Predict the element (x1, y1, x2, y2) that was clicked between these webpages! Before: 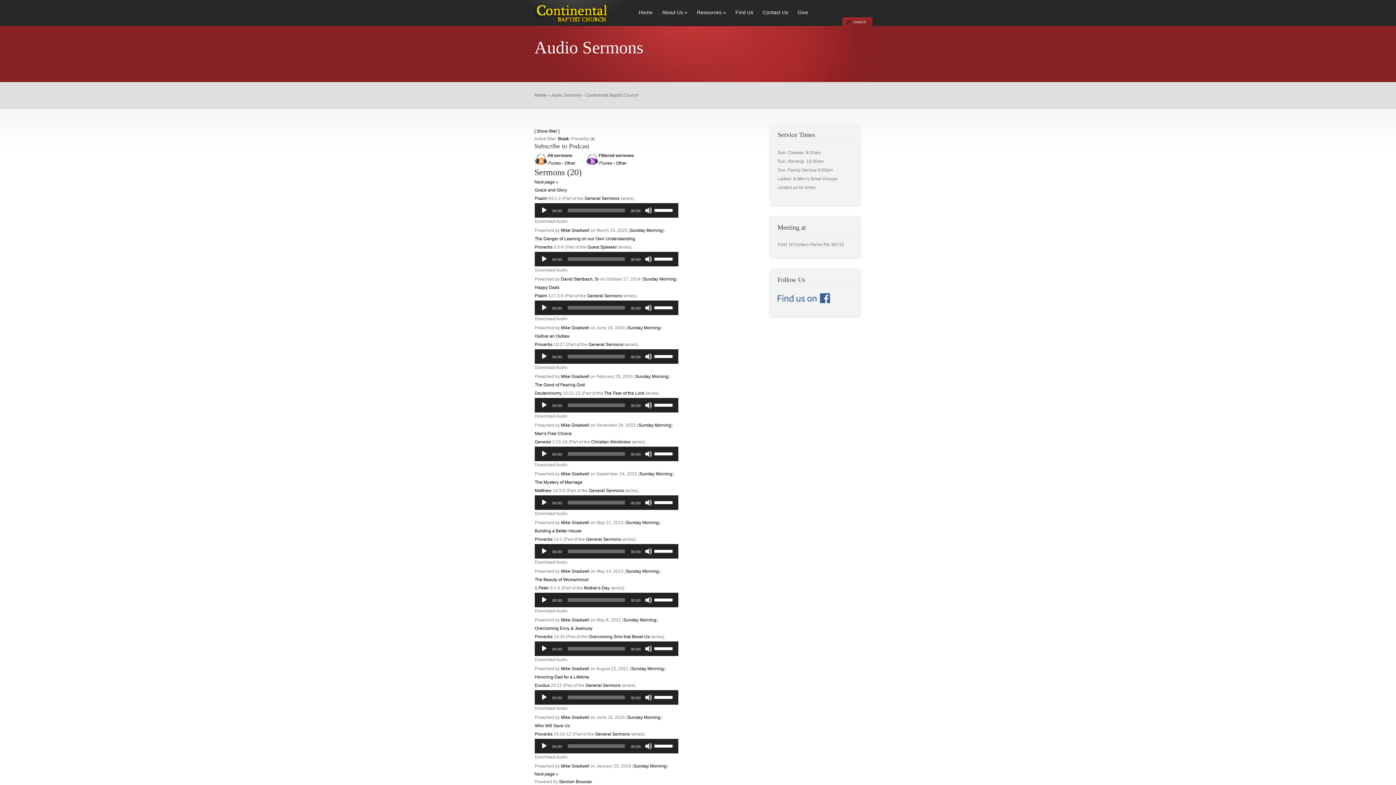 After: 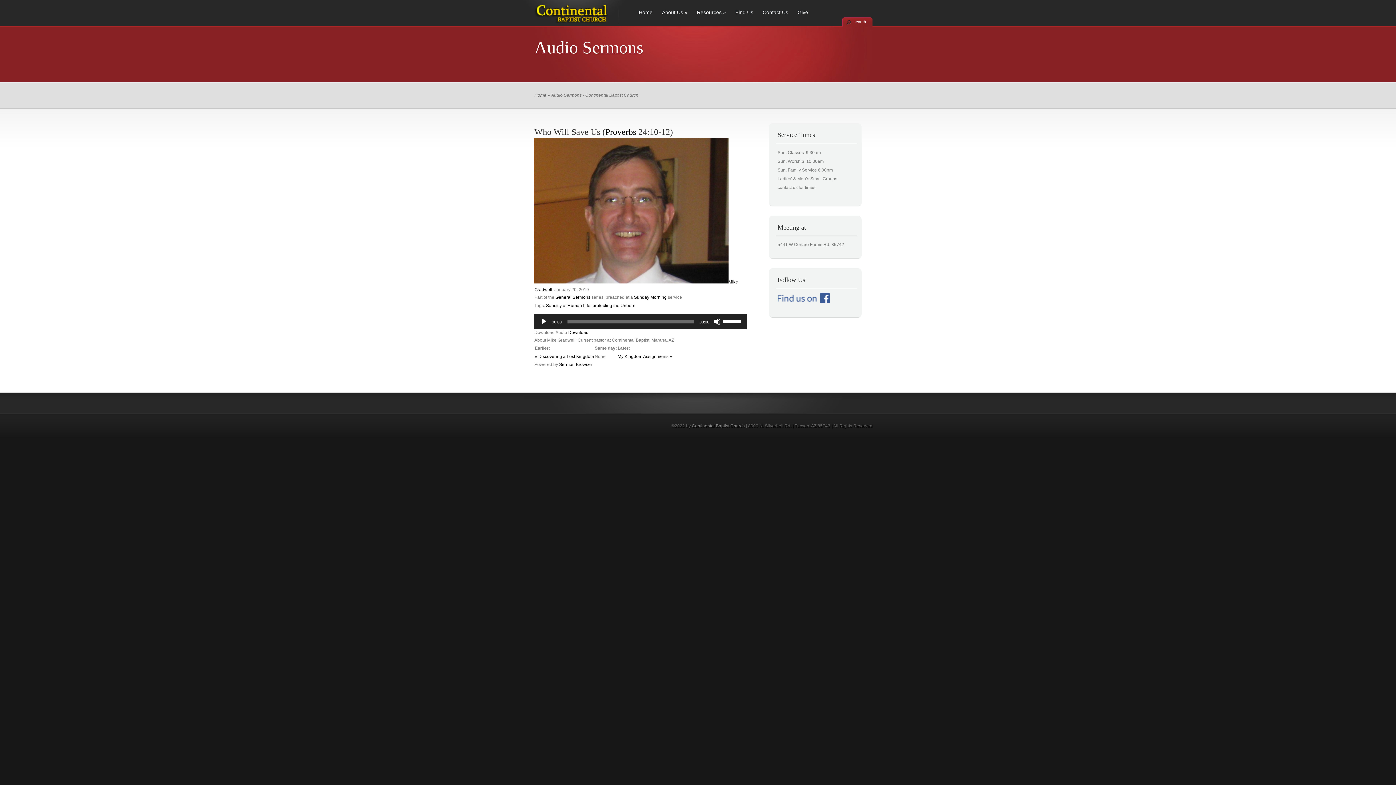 Action: label: Who Will Save Us bbox: (534, 723, 570, 728)